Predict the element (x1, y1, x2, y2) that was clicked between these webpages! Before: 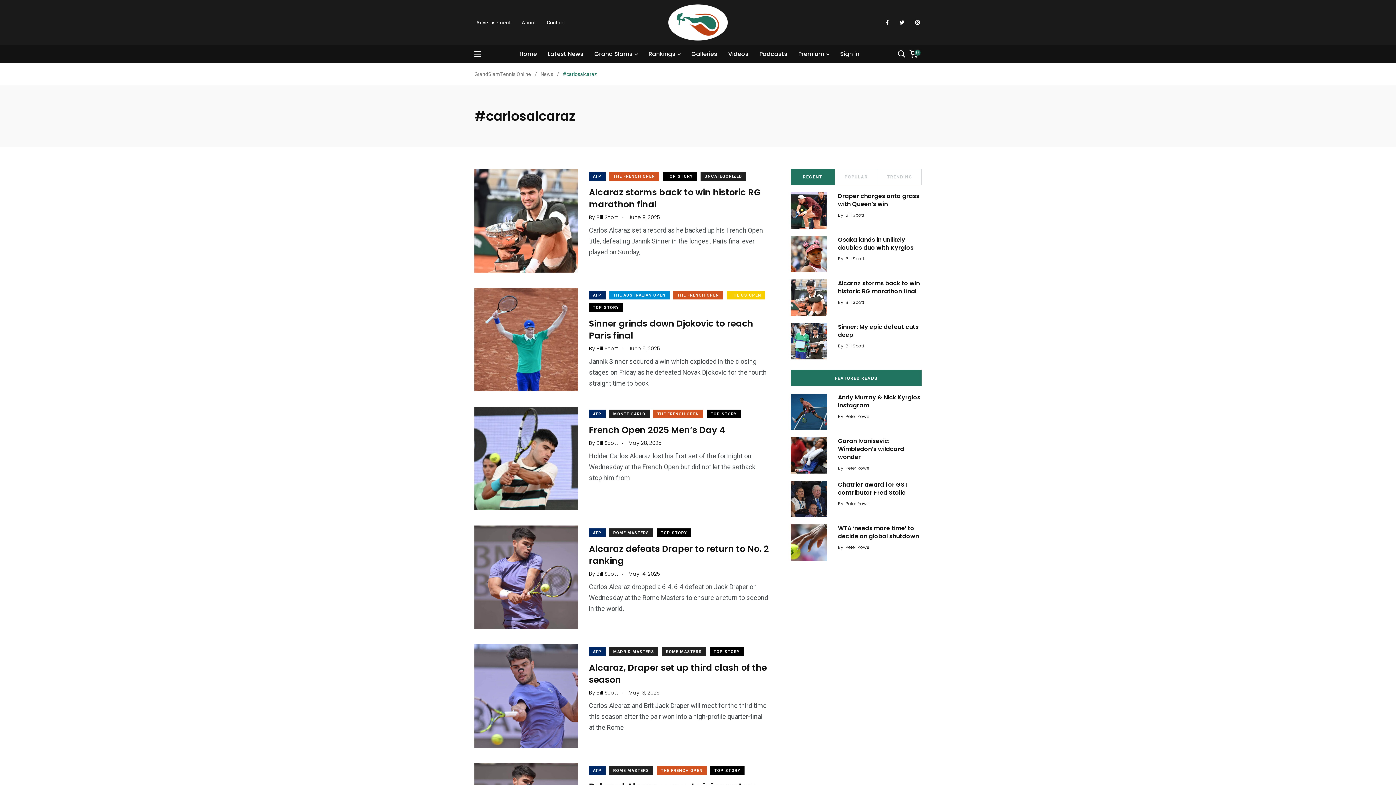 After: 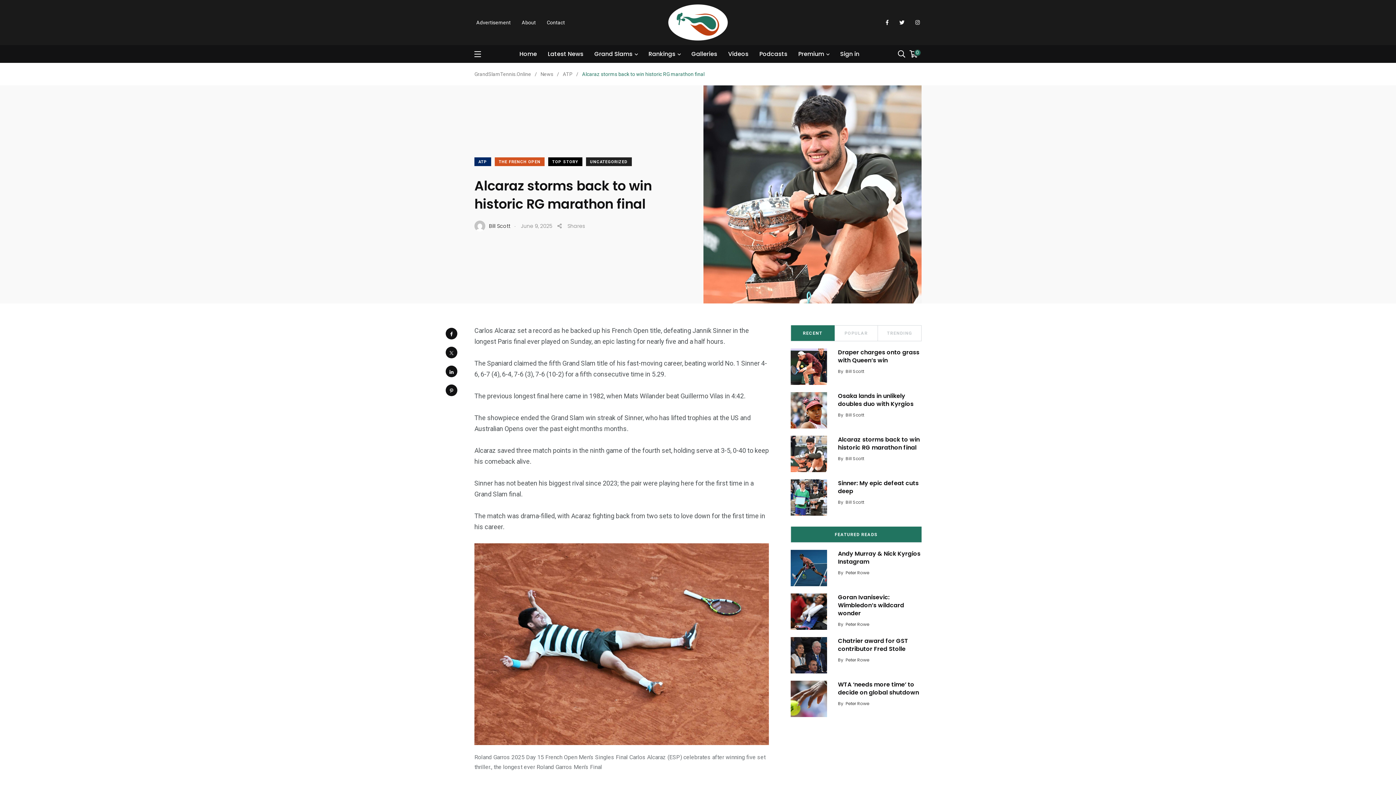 Action: bbox: (790, 279, 827, 316)